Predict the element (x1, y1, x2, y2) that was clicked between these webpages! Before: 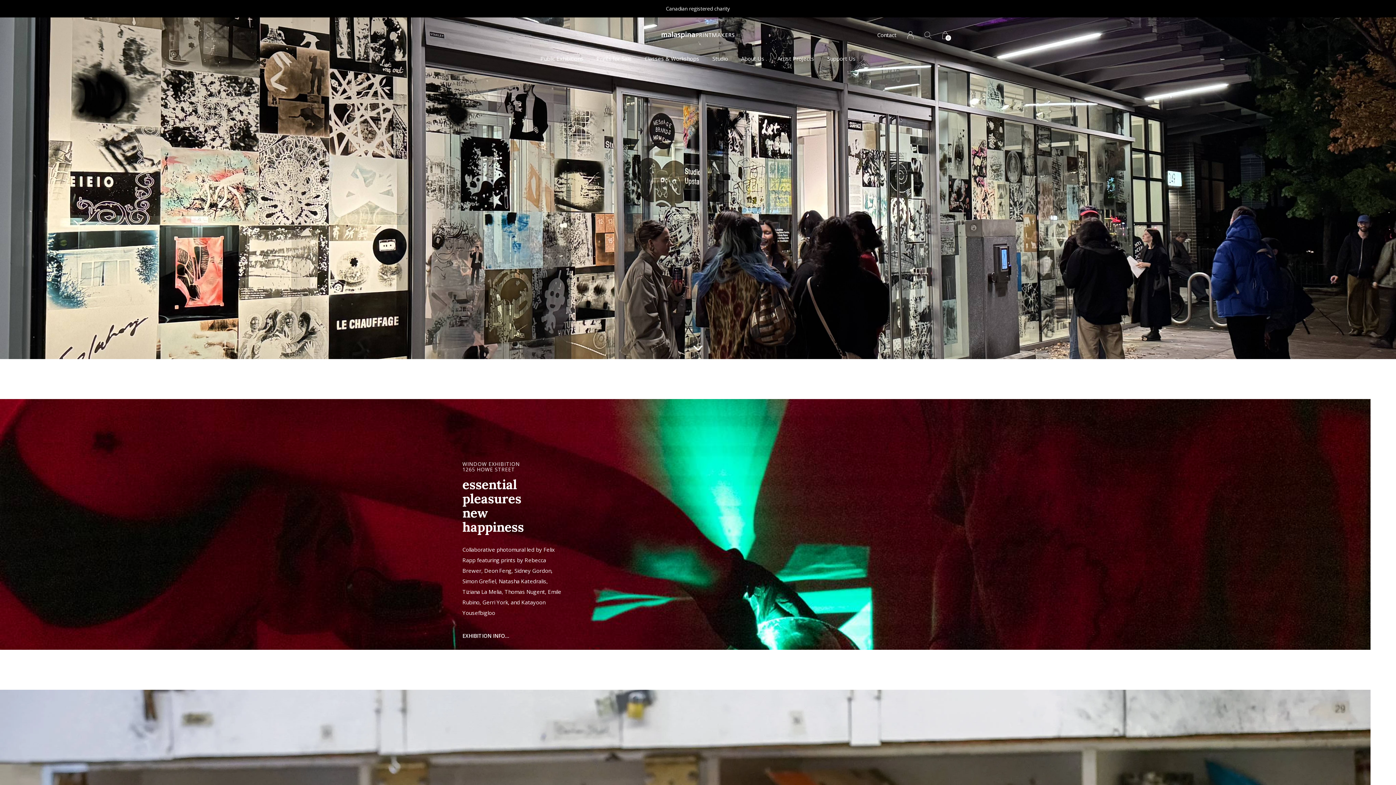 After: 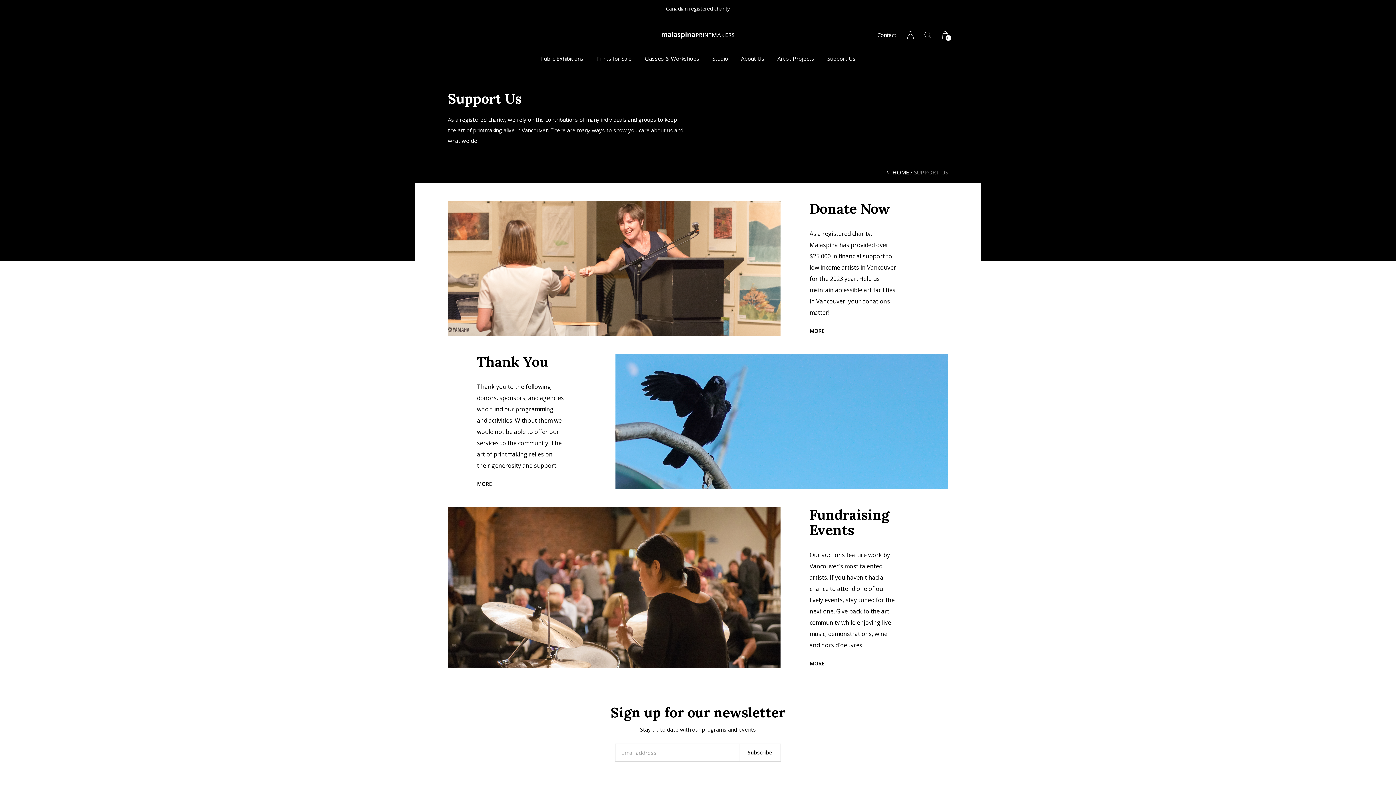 Action: bbox: (827, 53, 855, 64) label: Support Us